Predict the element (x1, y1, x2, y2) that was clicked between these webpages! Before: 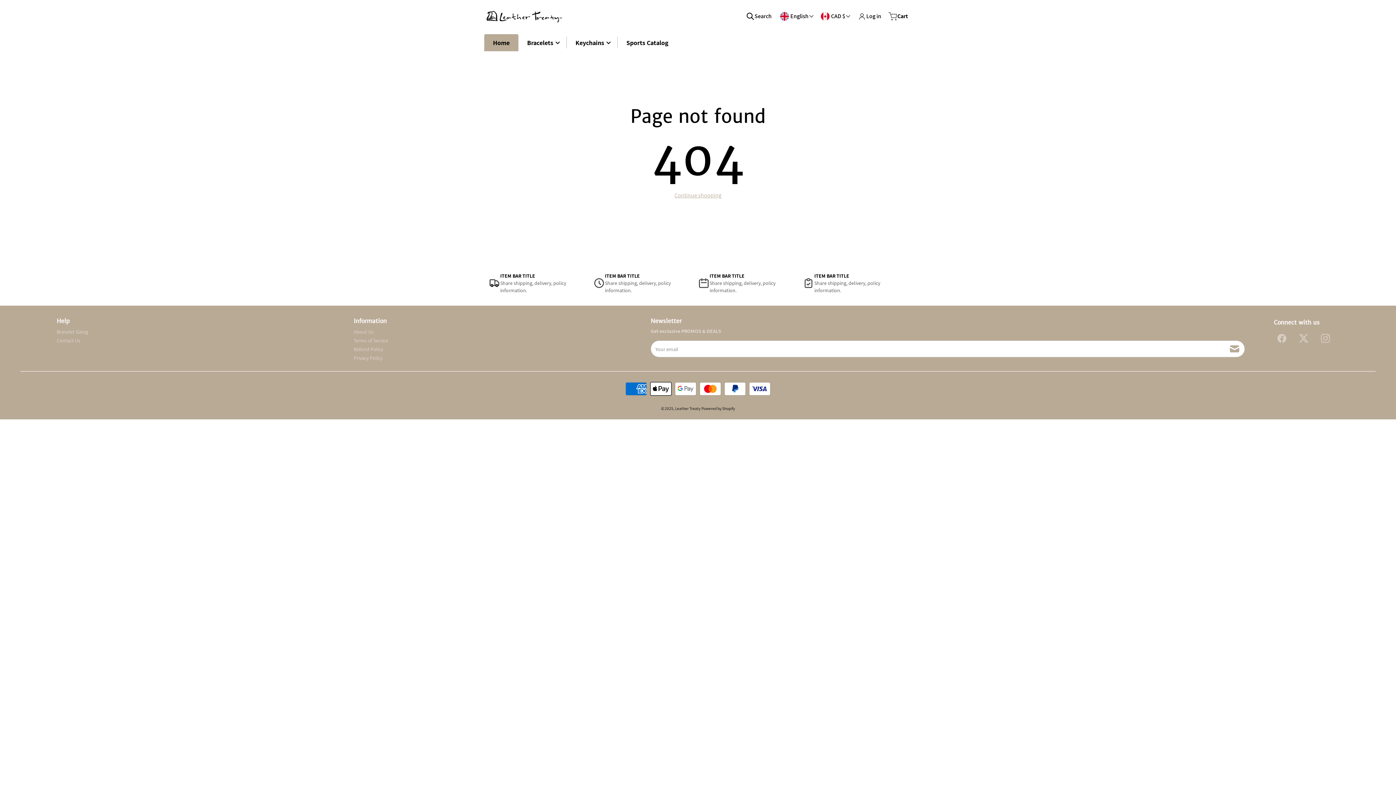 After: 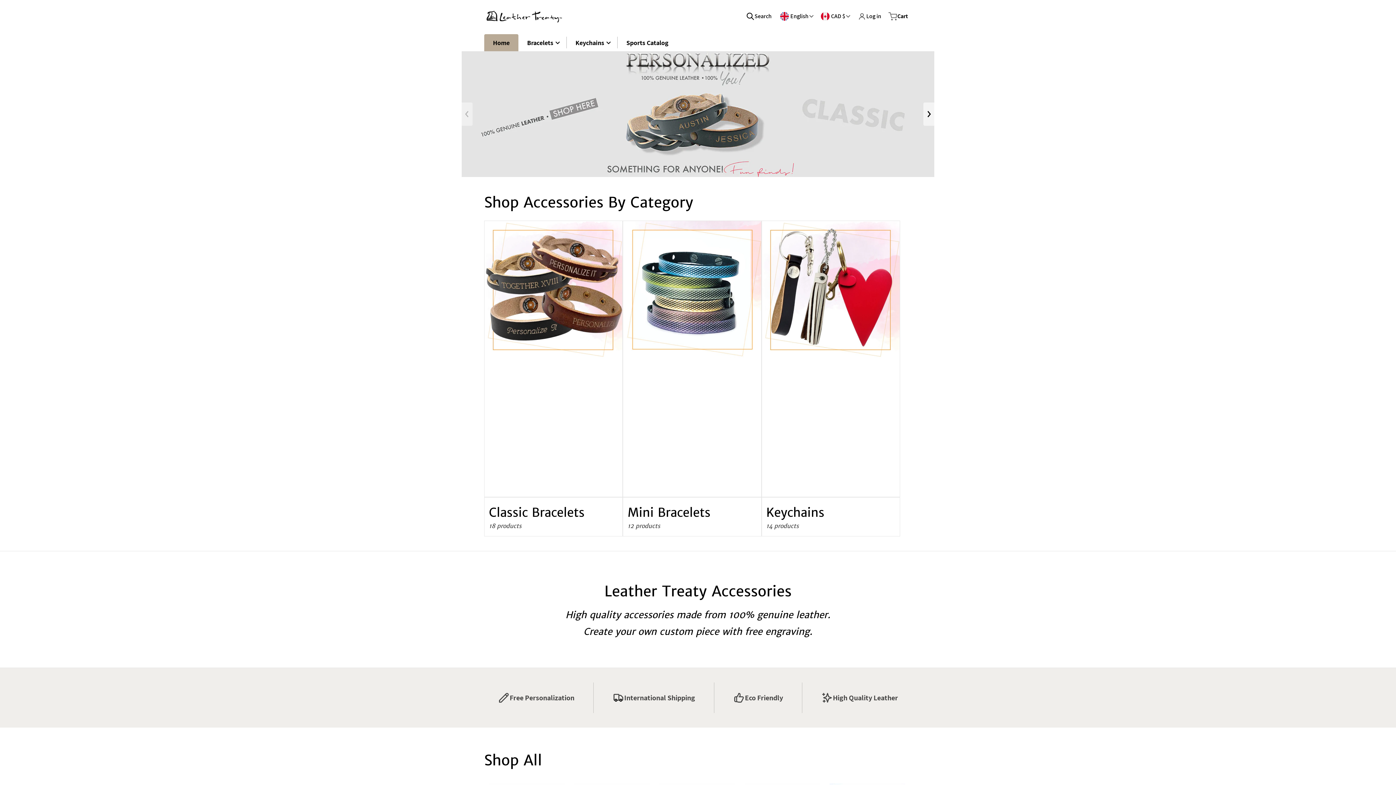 Action: label: Home bbox: (484, 34, 518, 51)